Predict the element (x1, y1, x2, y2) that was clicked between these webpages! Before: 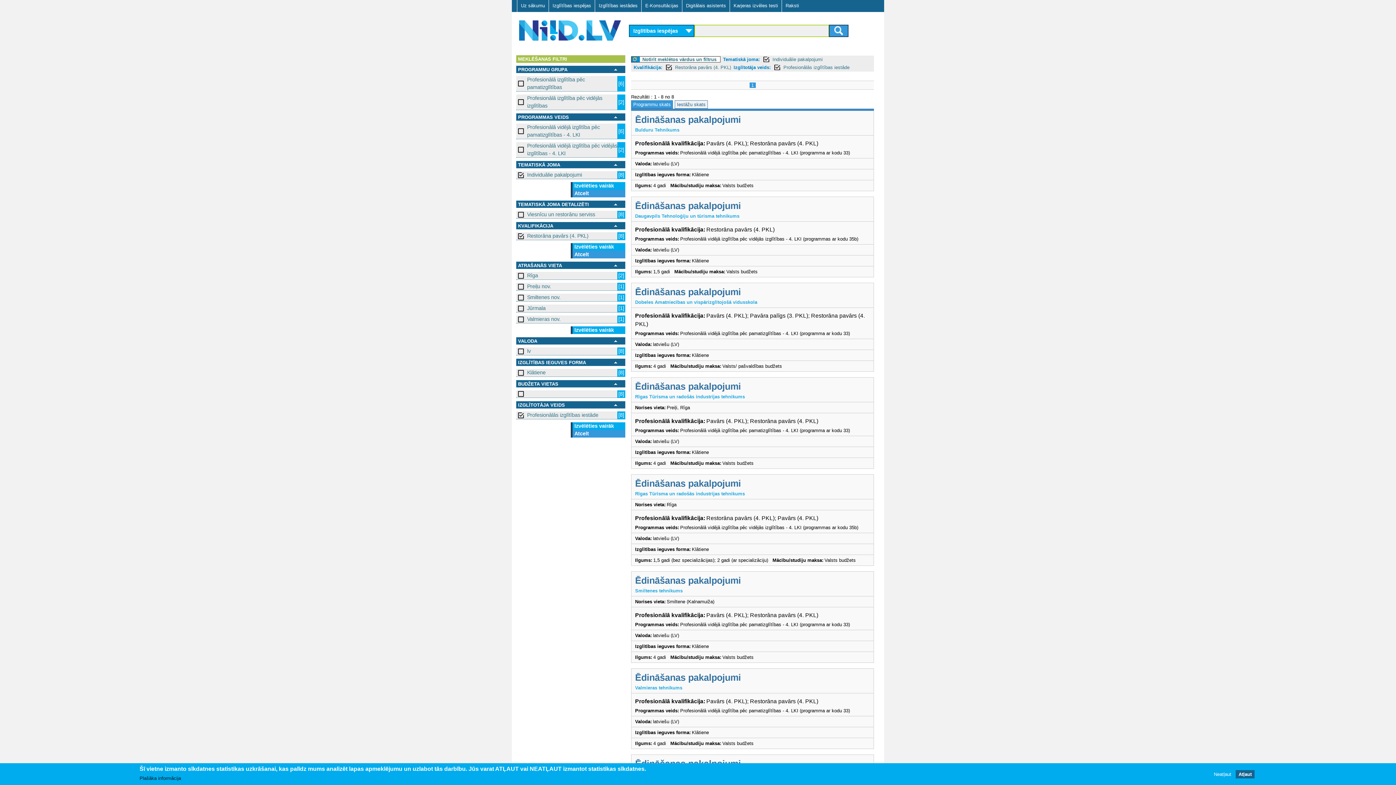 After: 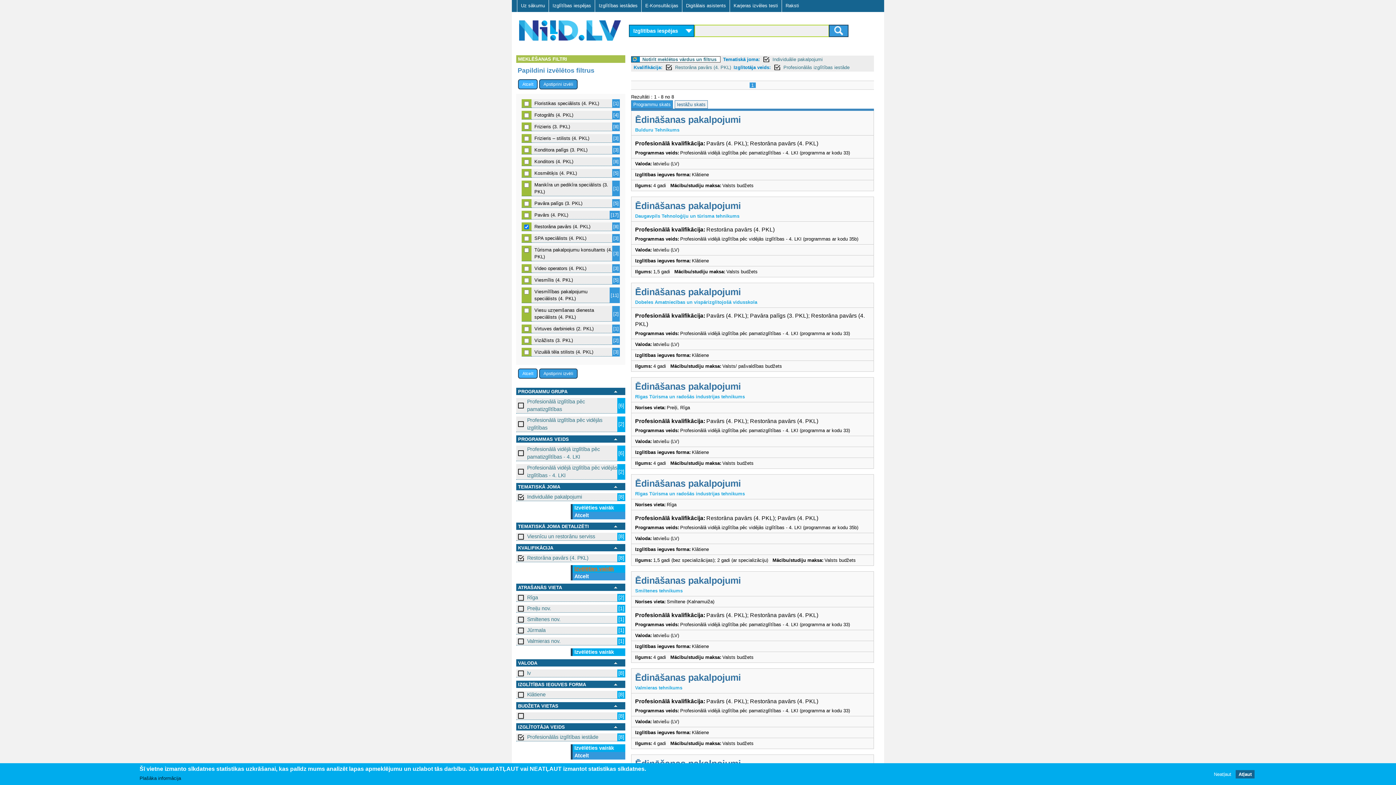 Action: bbox: (572, 243, 625, 251) label: Izvēlēties vairāk